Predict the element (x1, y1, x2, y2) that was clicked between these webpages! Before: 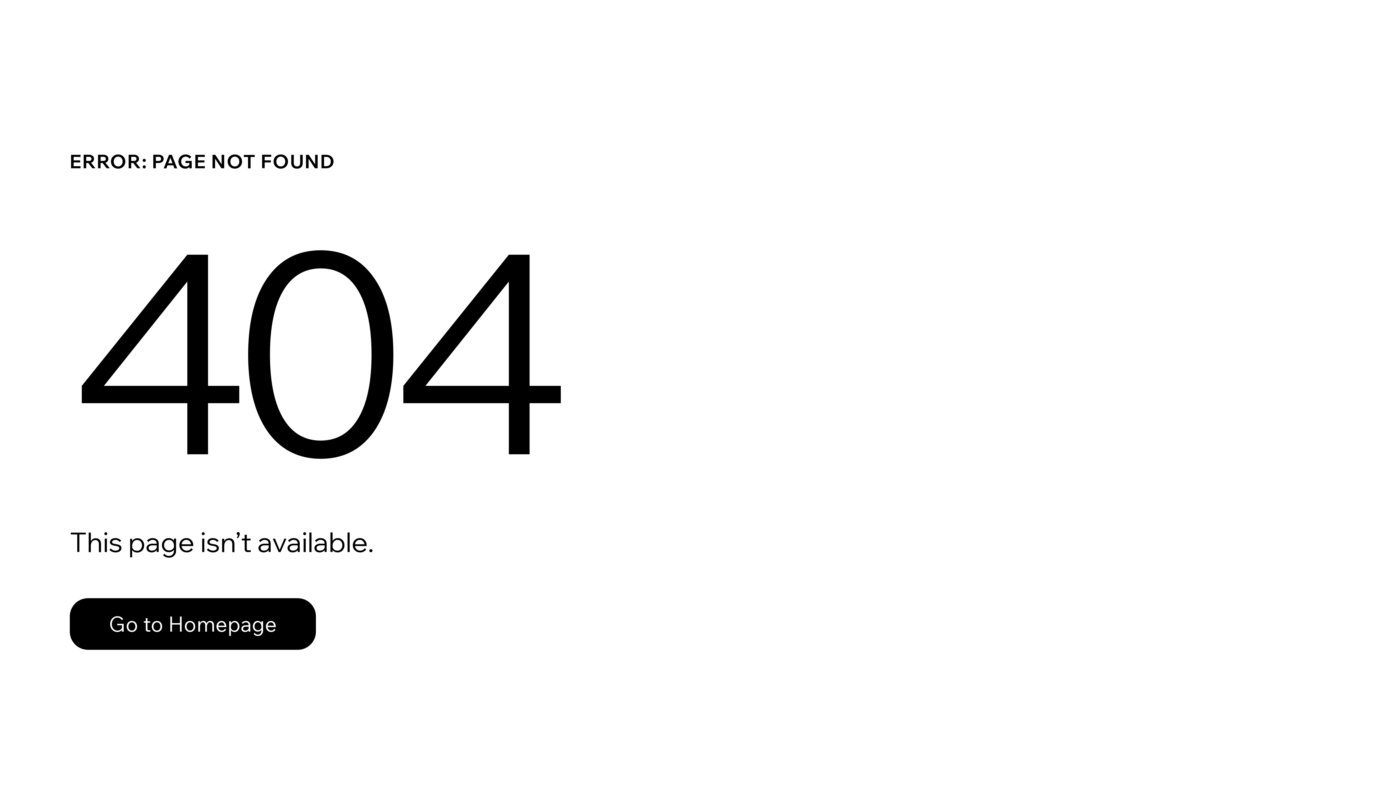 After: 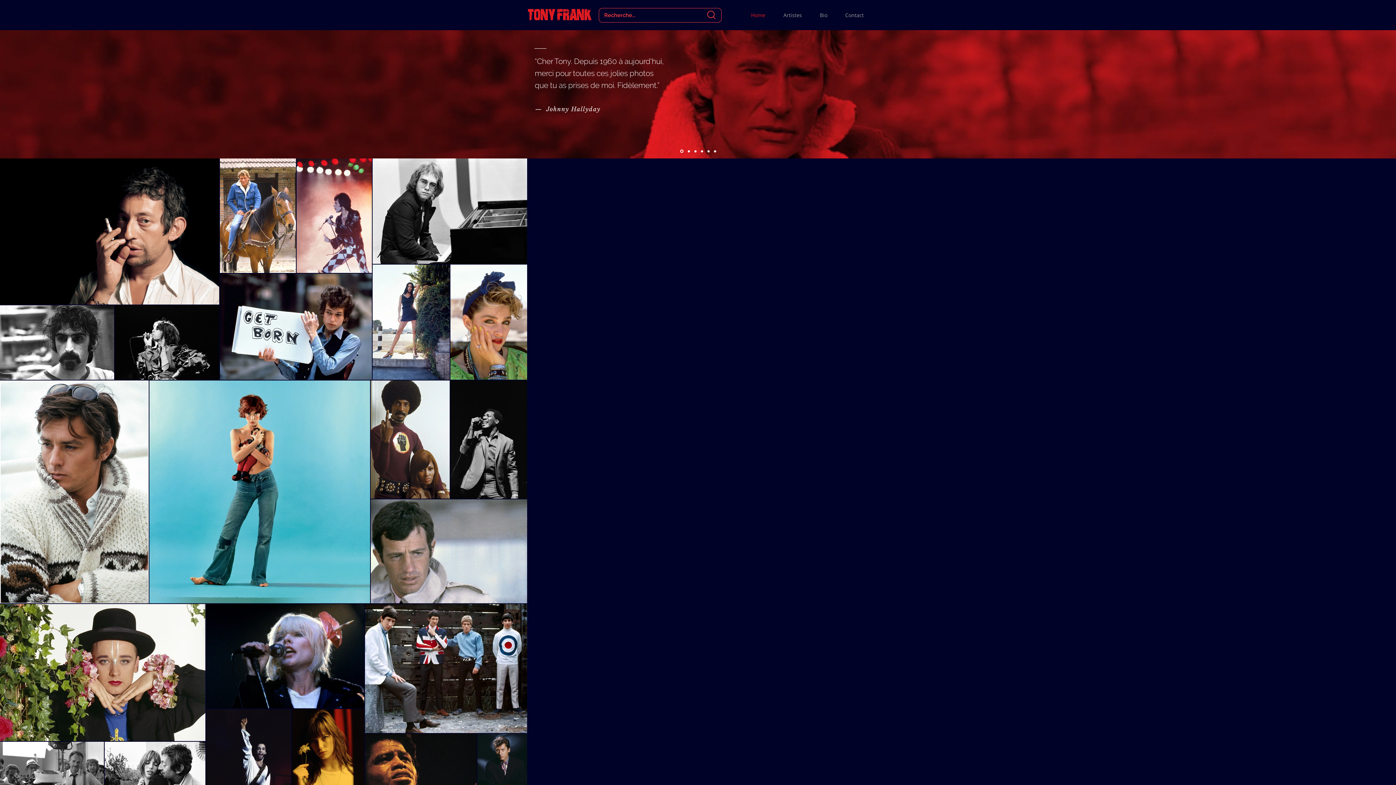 Action: label: Go to Homepage bbox: (69, 582, 768, 659)